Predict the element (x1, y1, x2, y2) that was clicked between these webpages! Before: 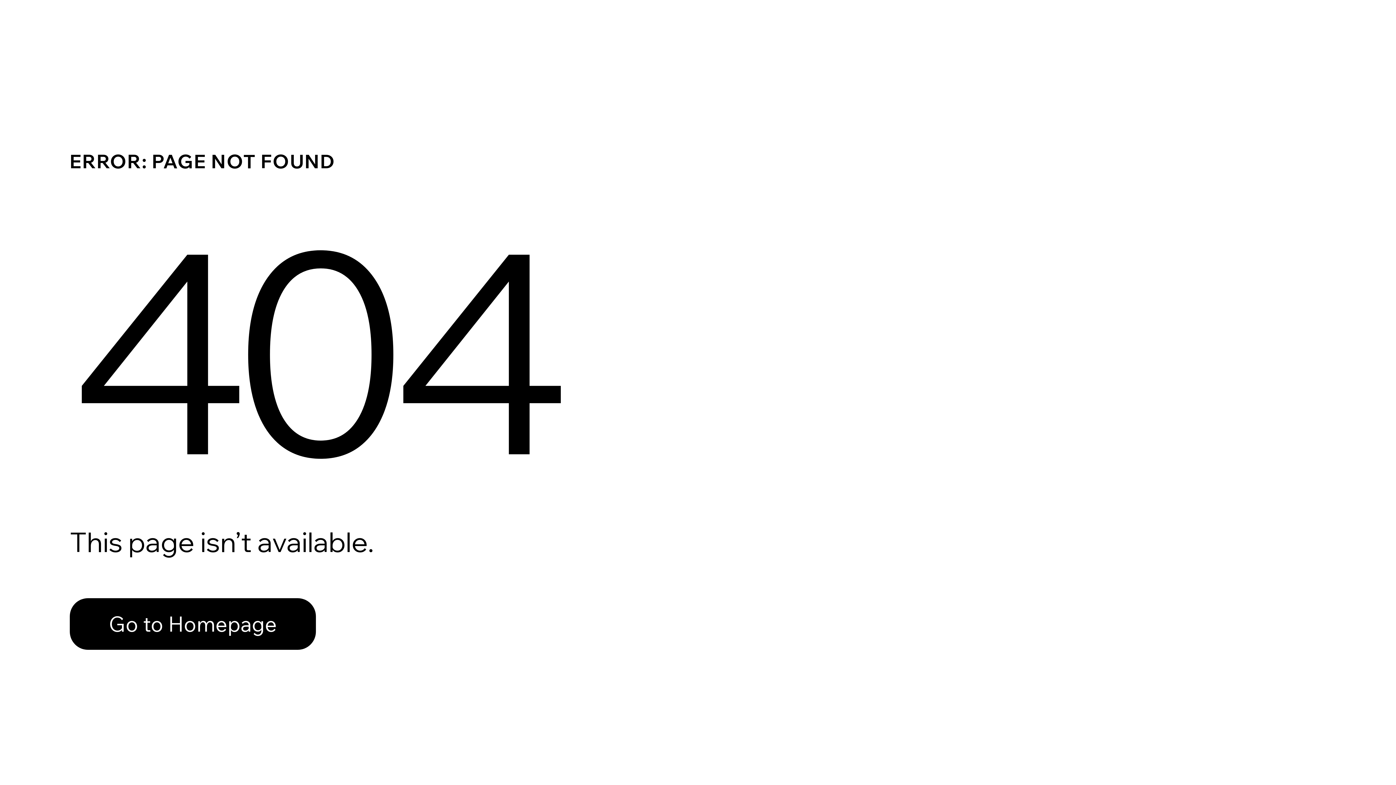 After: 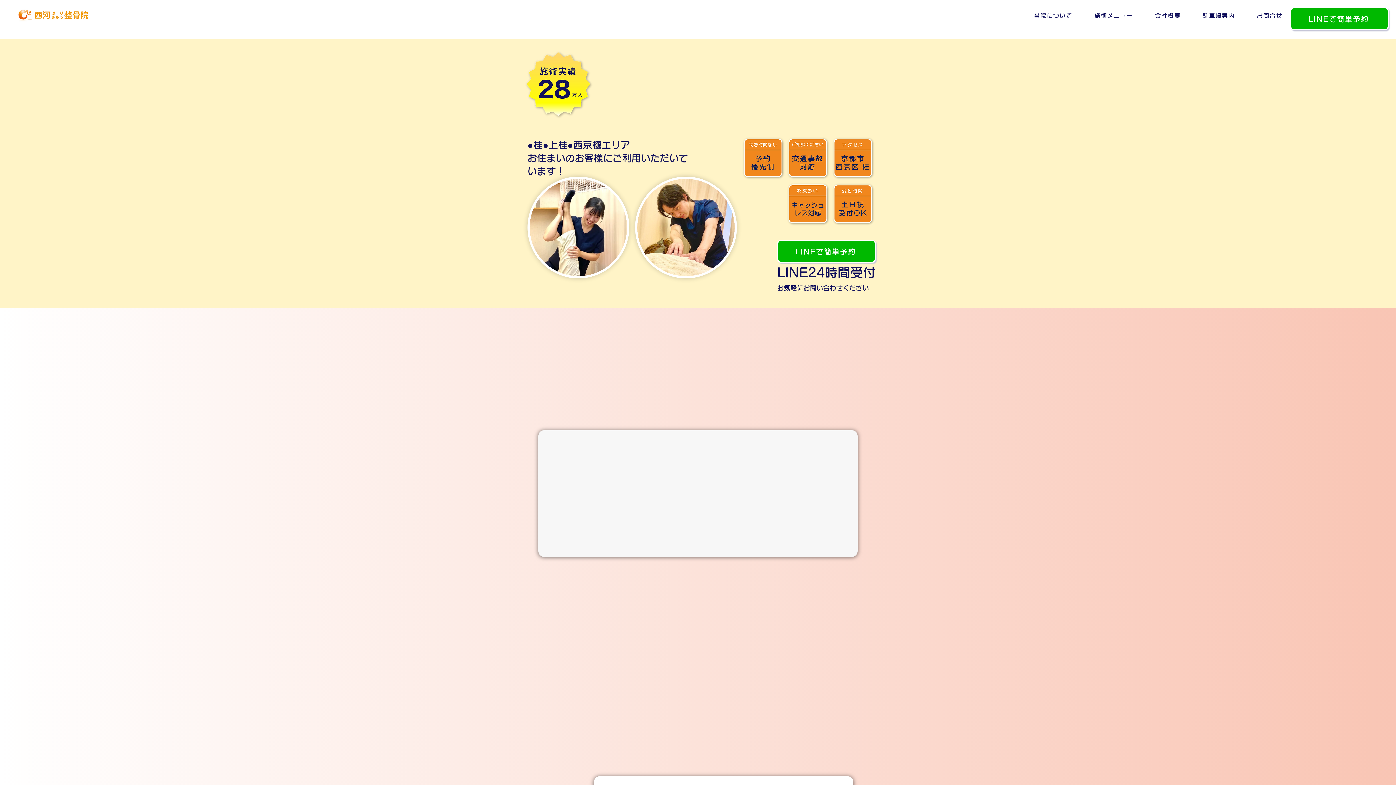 Action: label: Go to Homepage bbox: (69, 598, 316, 650)